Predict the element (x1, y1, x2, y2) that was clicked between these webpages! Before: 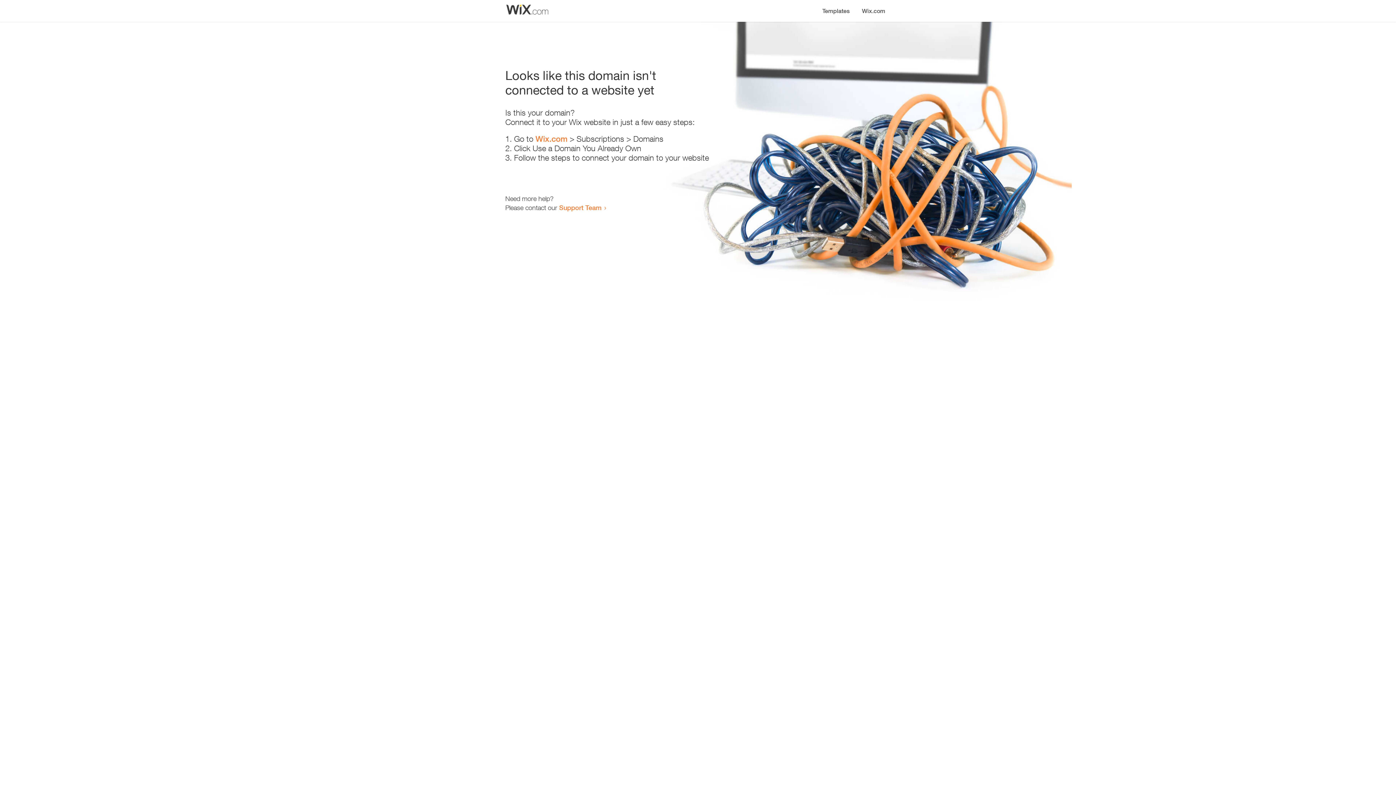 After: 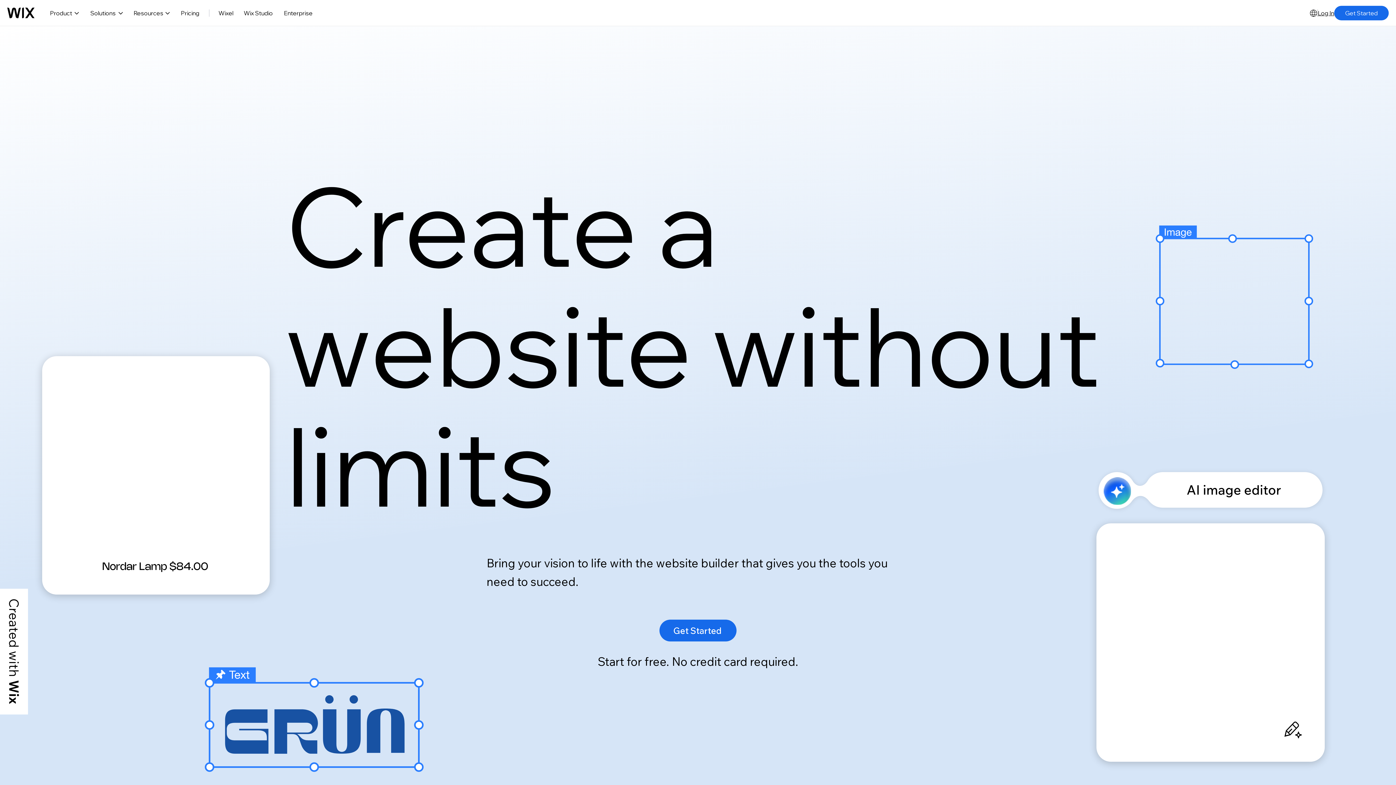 Action: label: Wix.com bbox: (856, 0, 890, 14)